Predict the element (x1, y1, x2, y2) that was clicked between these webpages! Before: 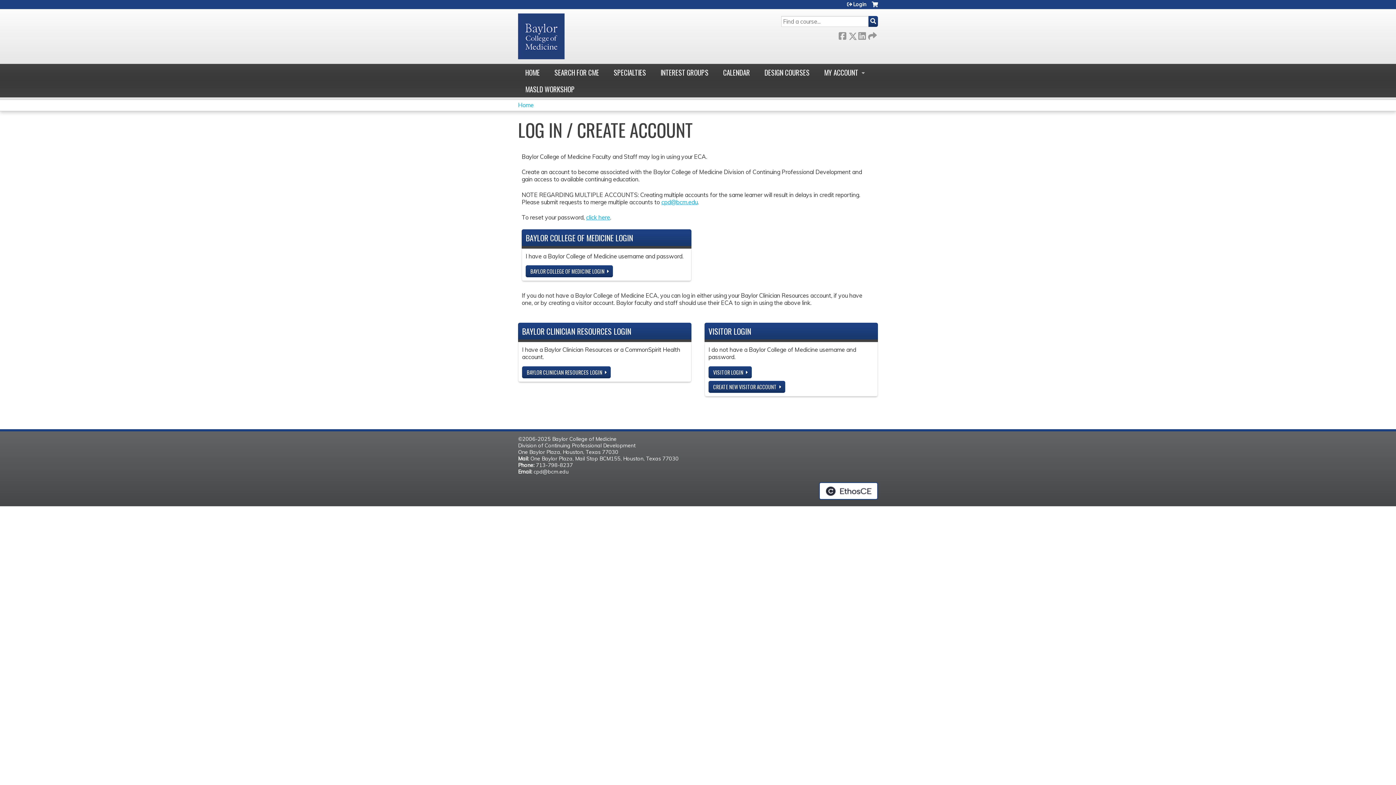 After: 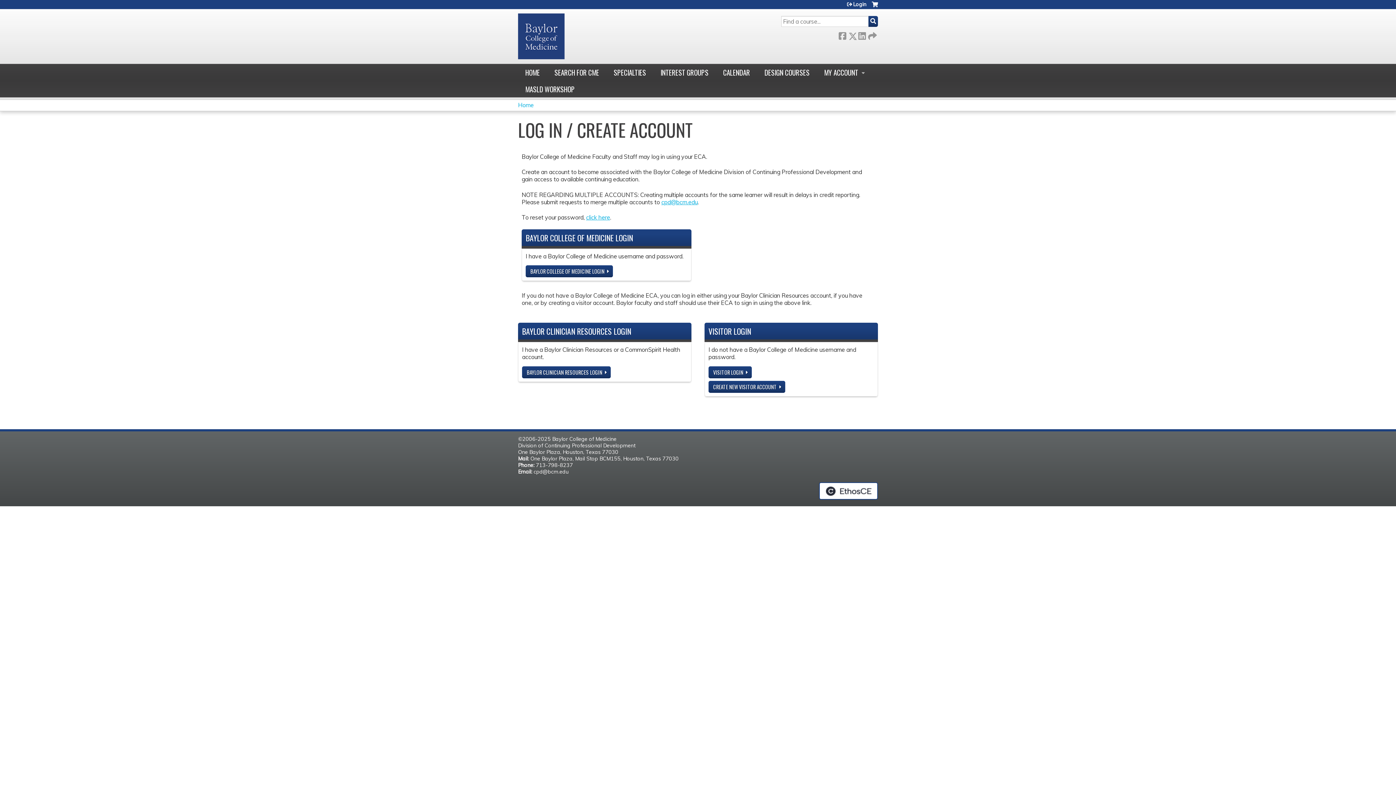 Action: label: Login bbox: (847, 1, 866, 6)